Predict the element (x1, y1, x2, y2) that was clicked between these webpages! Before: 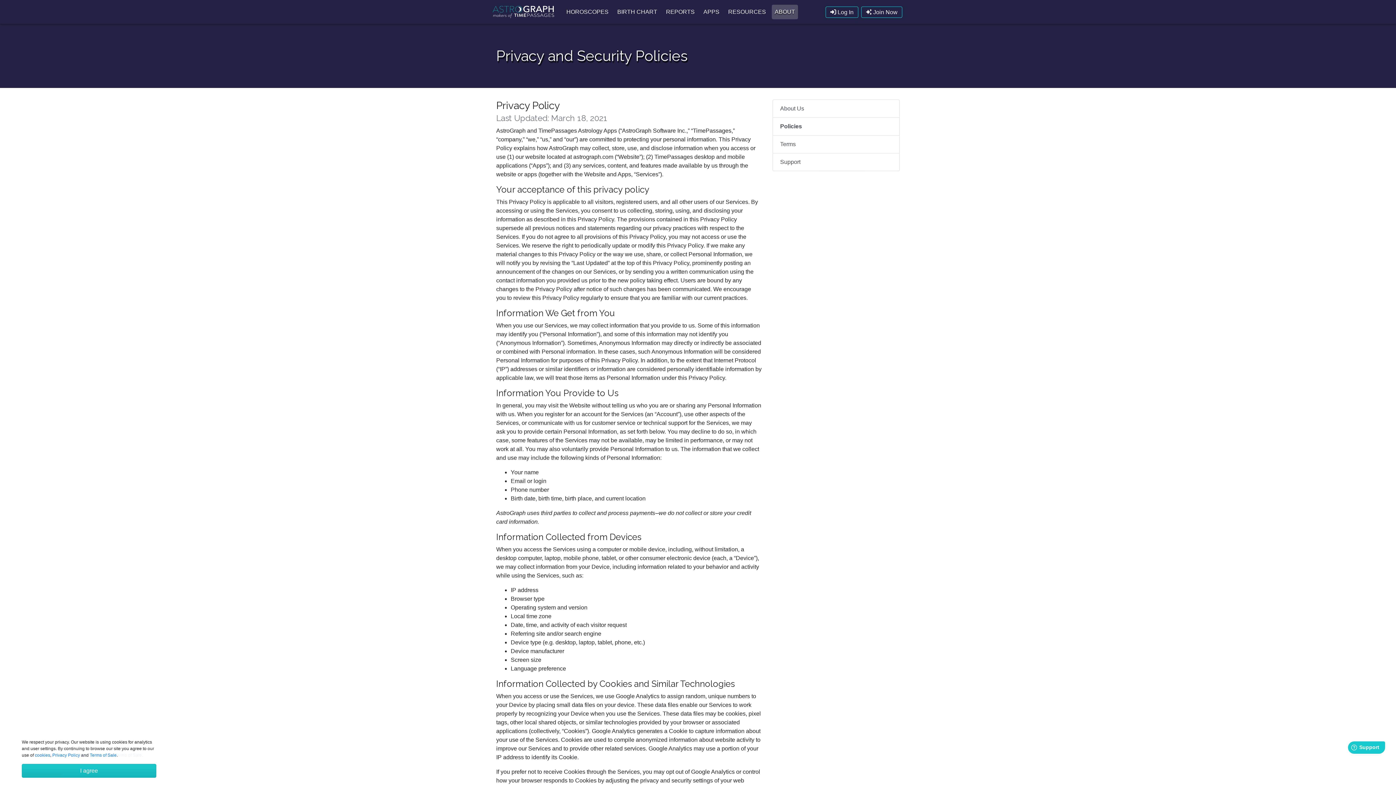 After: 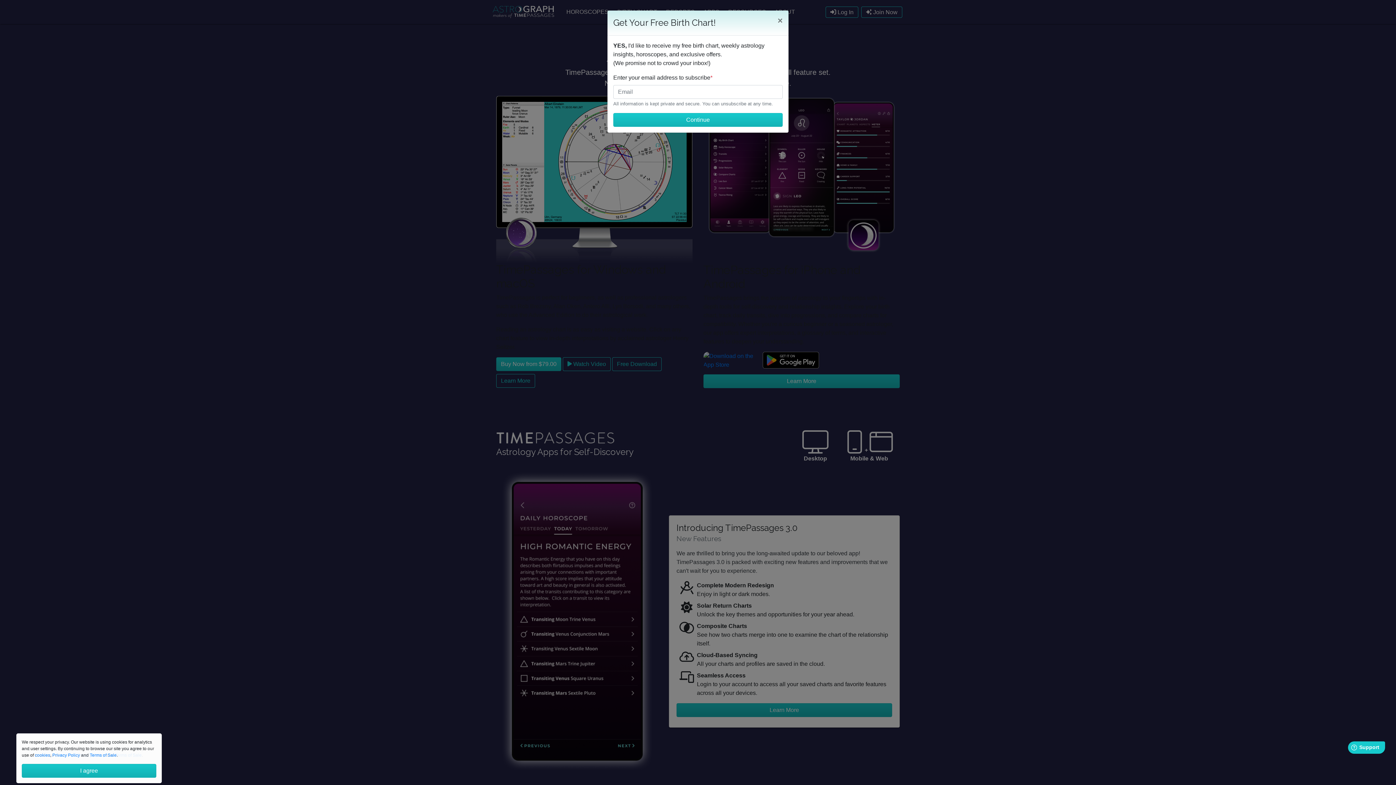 Action: bbox: (490, 2, 556, 21)